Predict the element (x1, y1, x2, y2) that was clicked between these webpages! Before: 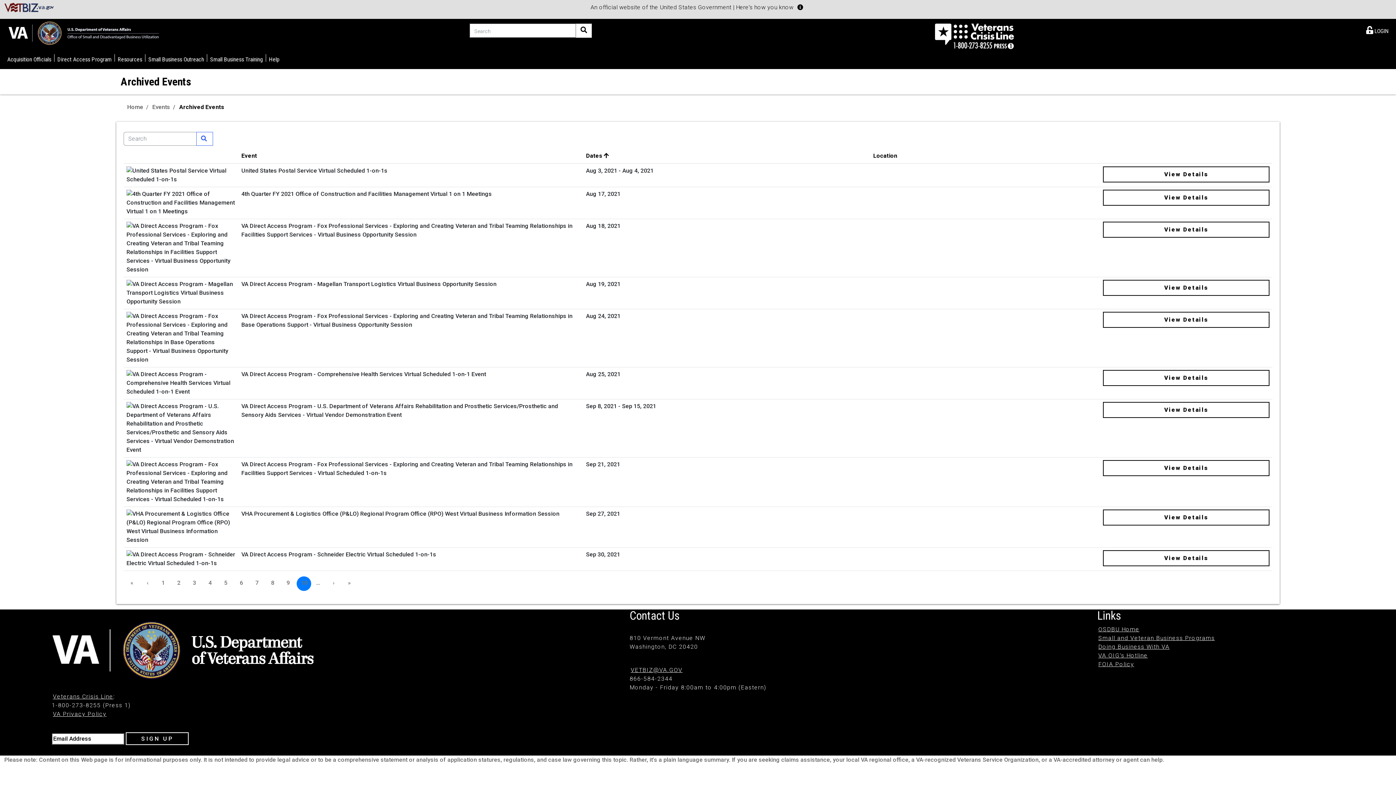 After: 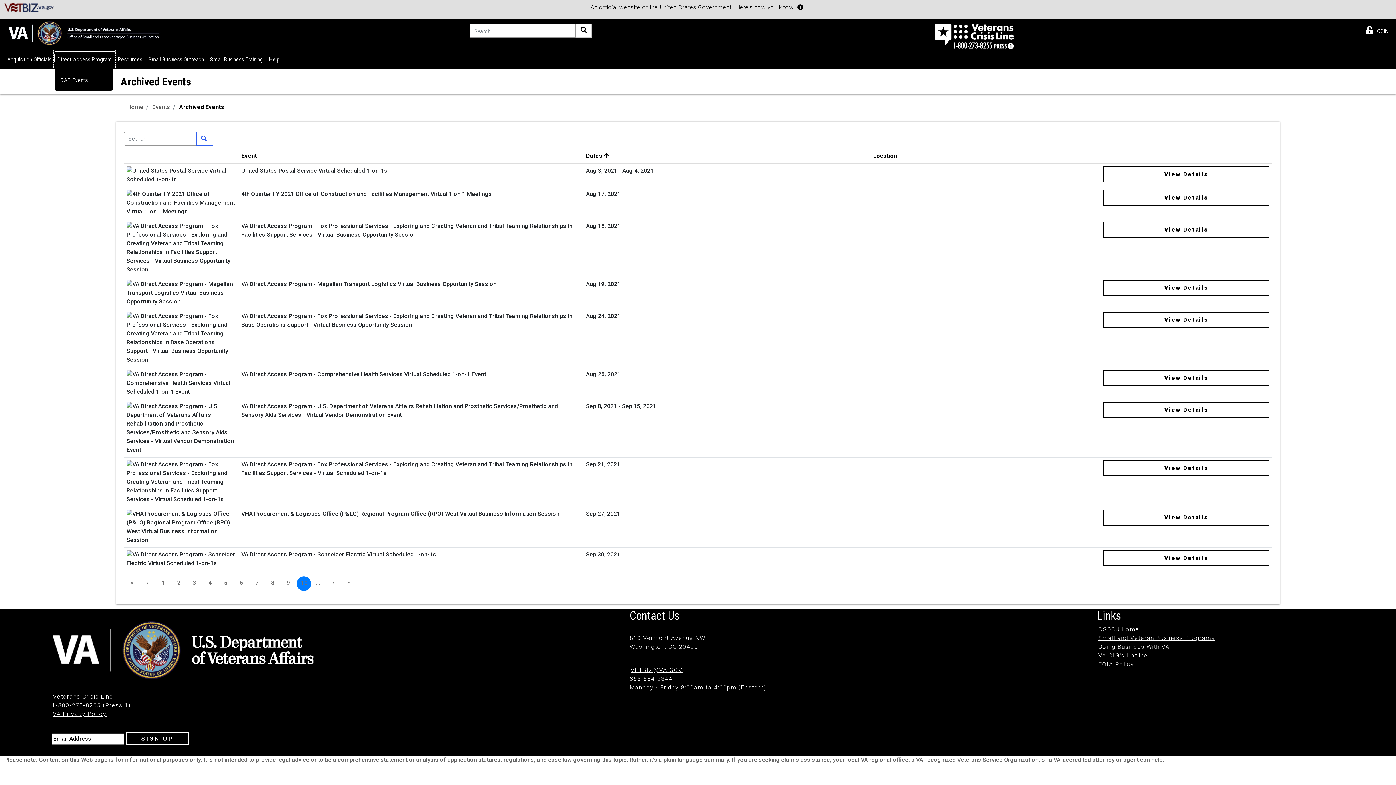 Action: label: Direct Access Program bbox: (54, 50, 114, 67)